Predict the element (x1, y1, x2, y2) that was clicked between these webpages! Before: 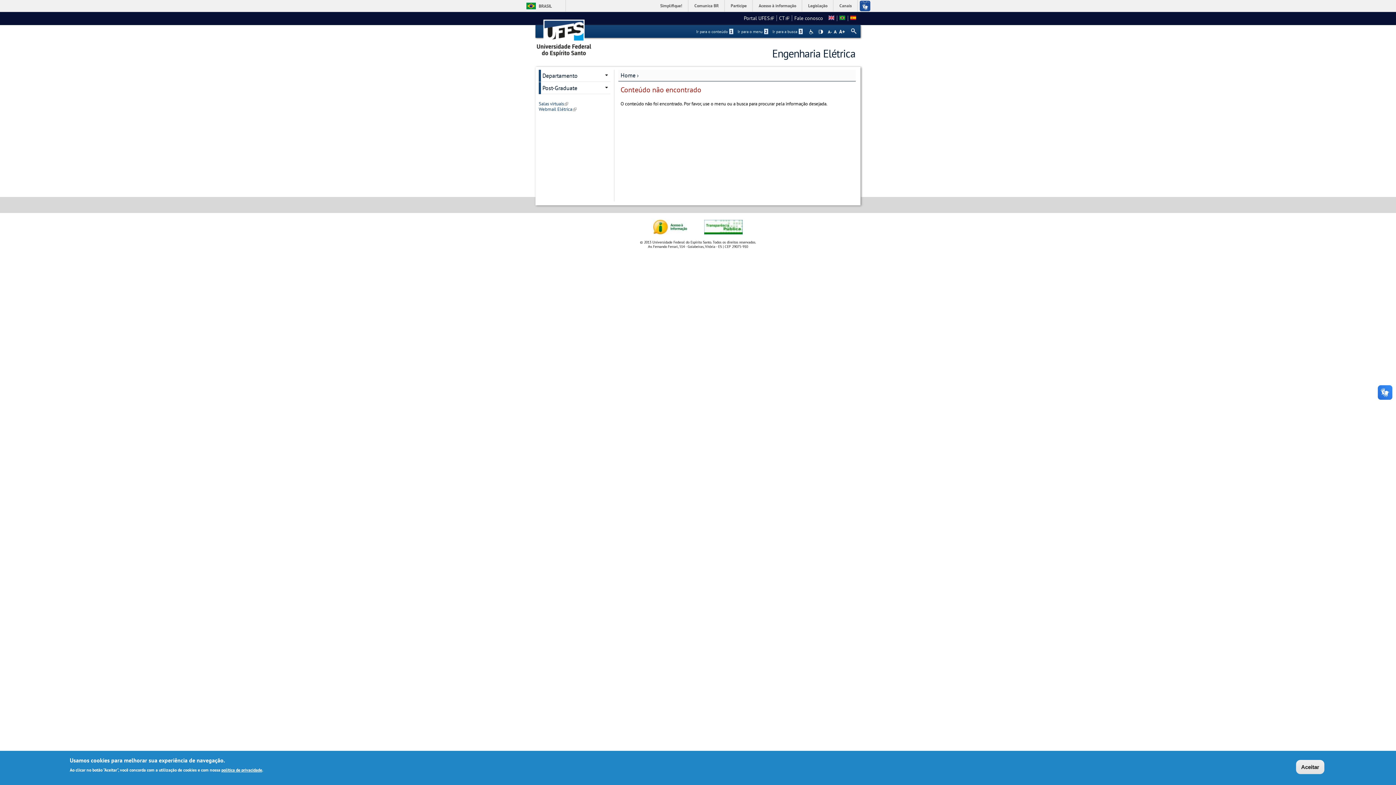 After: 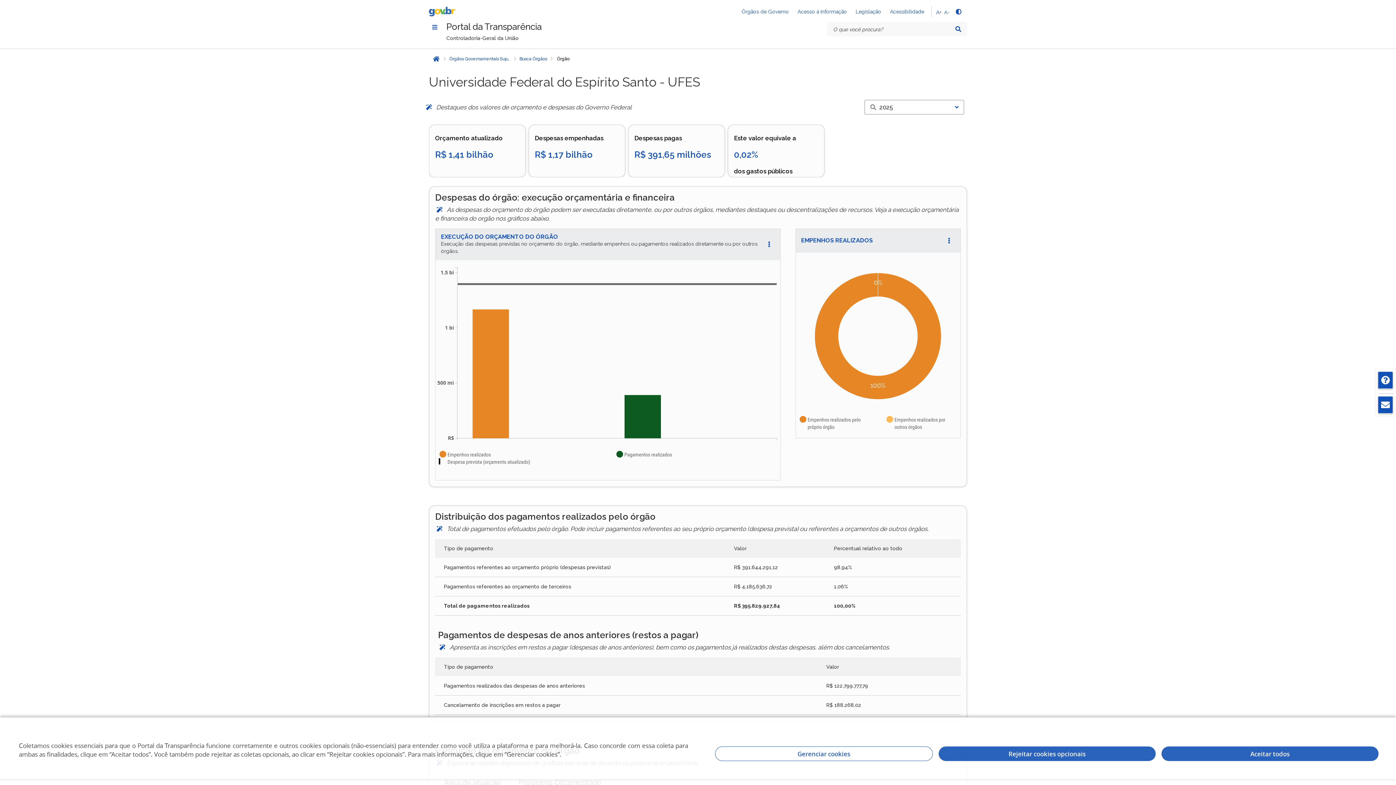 Action: bbox: (704, 230, 742, 235)